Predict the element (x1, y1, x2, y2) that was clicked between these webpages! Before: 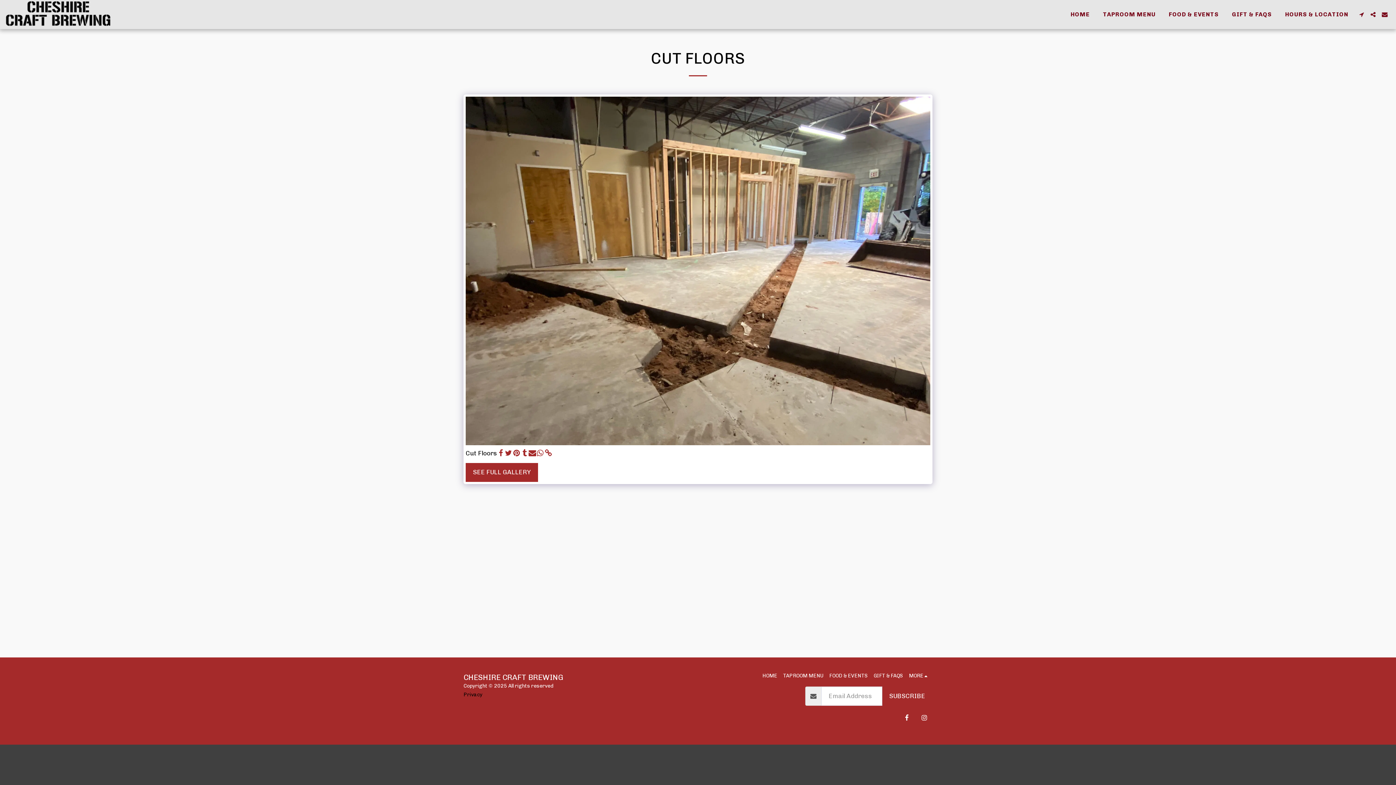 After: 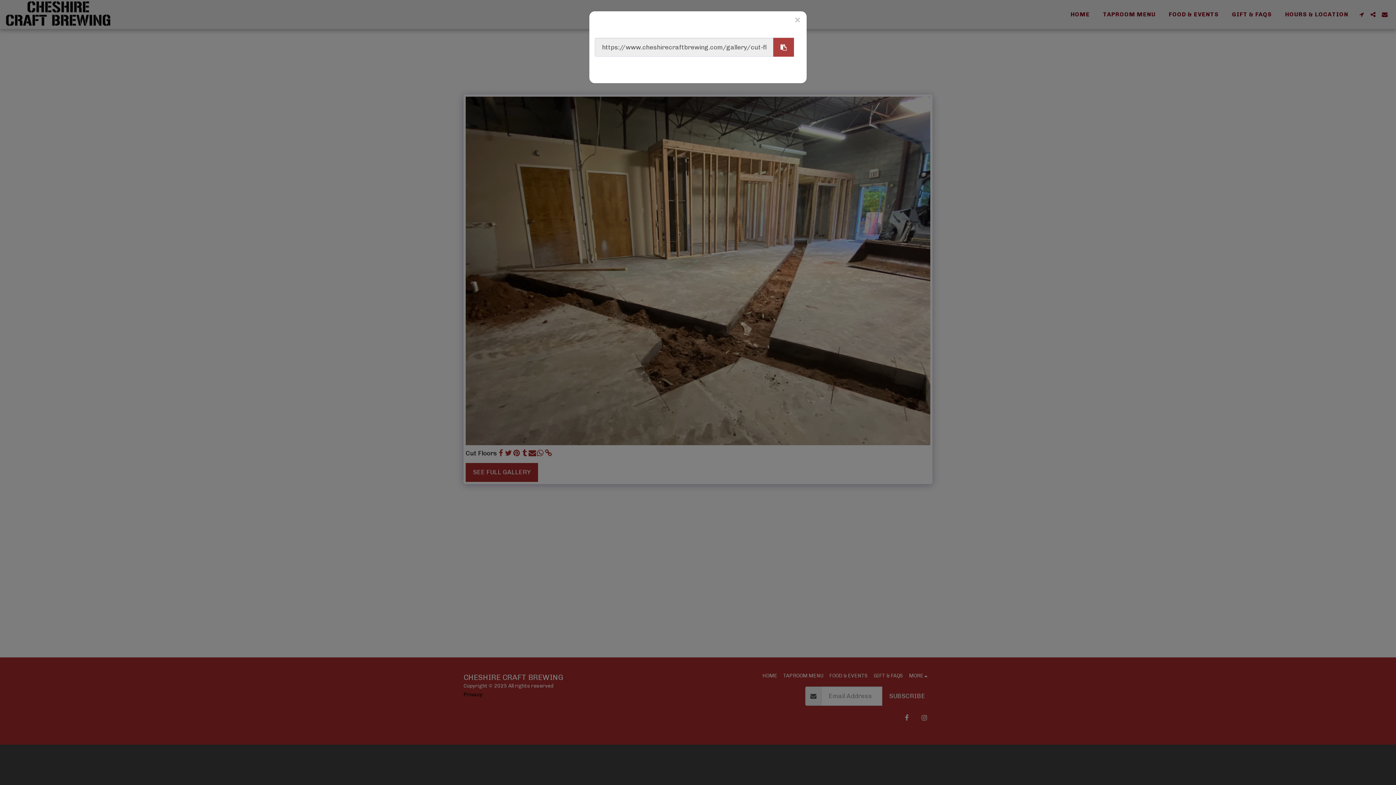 Action: bbox: (544, 448, 552, 457) label:  